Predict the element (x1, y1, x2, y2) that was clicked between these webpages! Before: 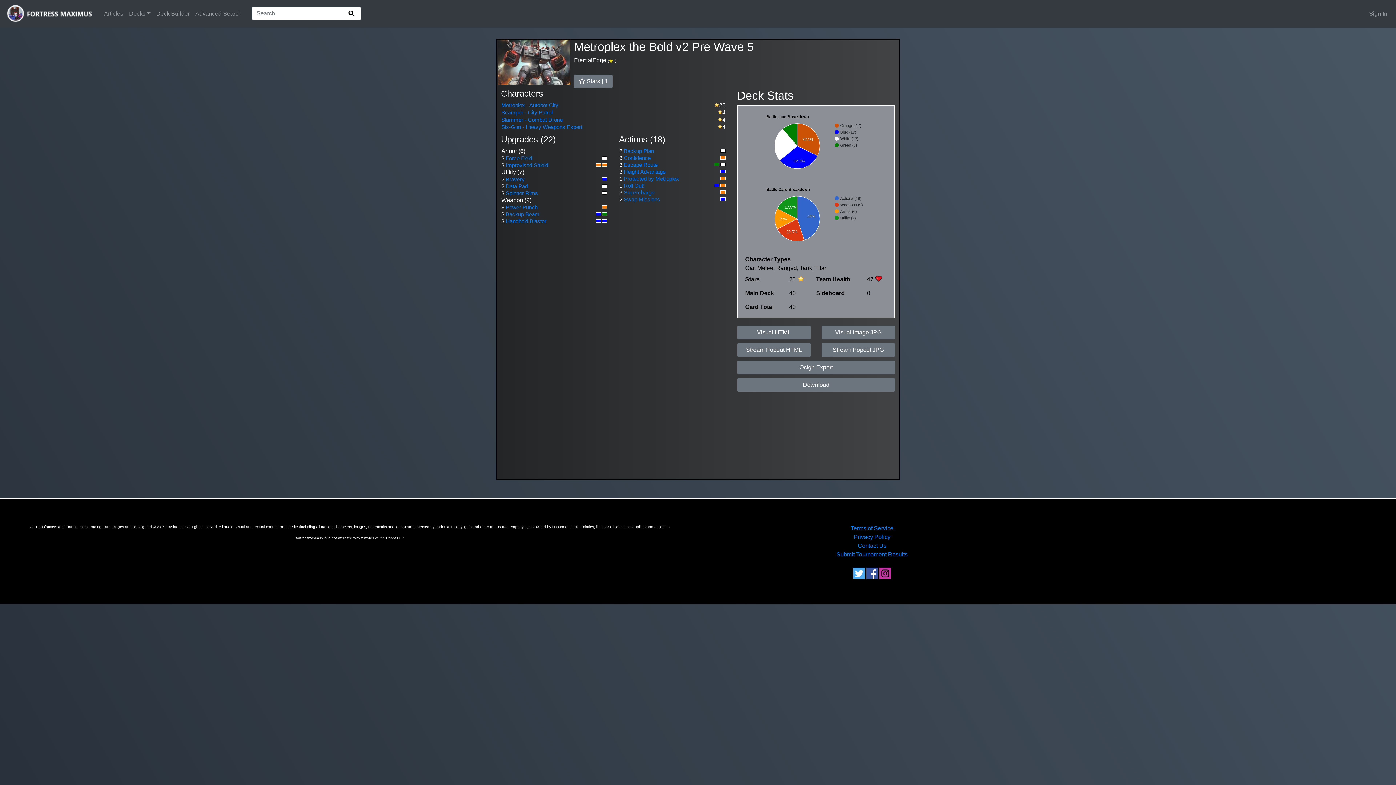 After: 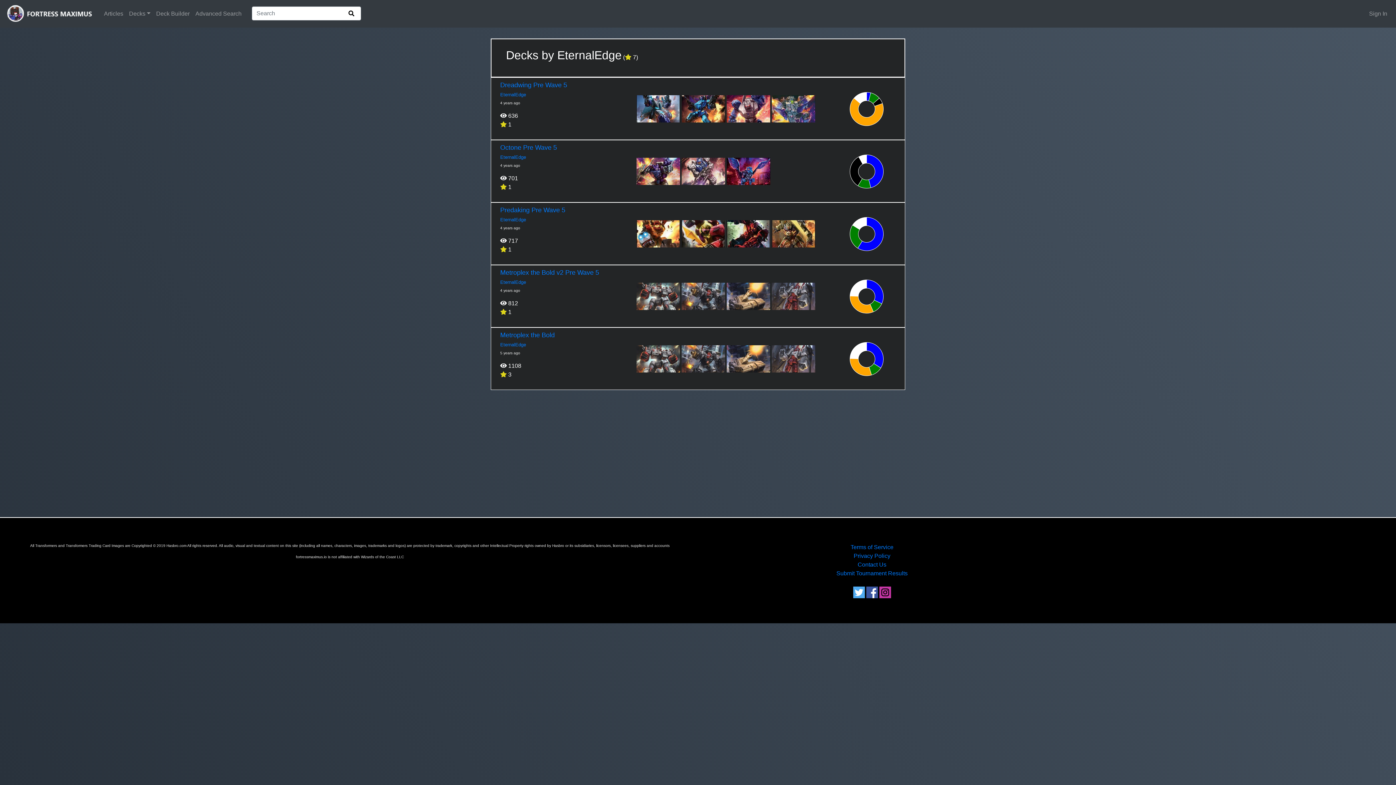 Action: bbox: (574, 57, 606, 63) label: EternalEdge